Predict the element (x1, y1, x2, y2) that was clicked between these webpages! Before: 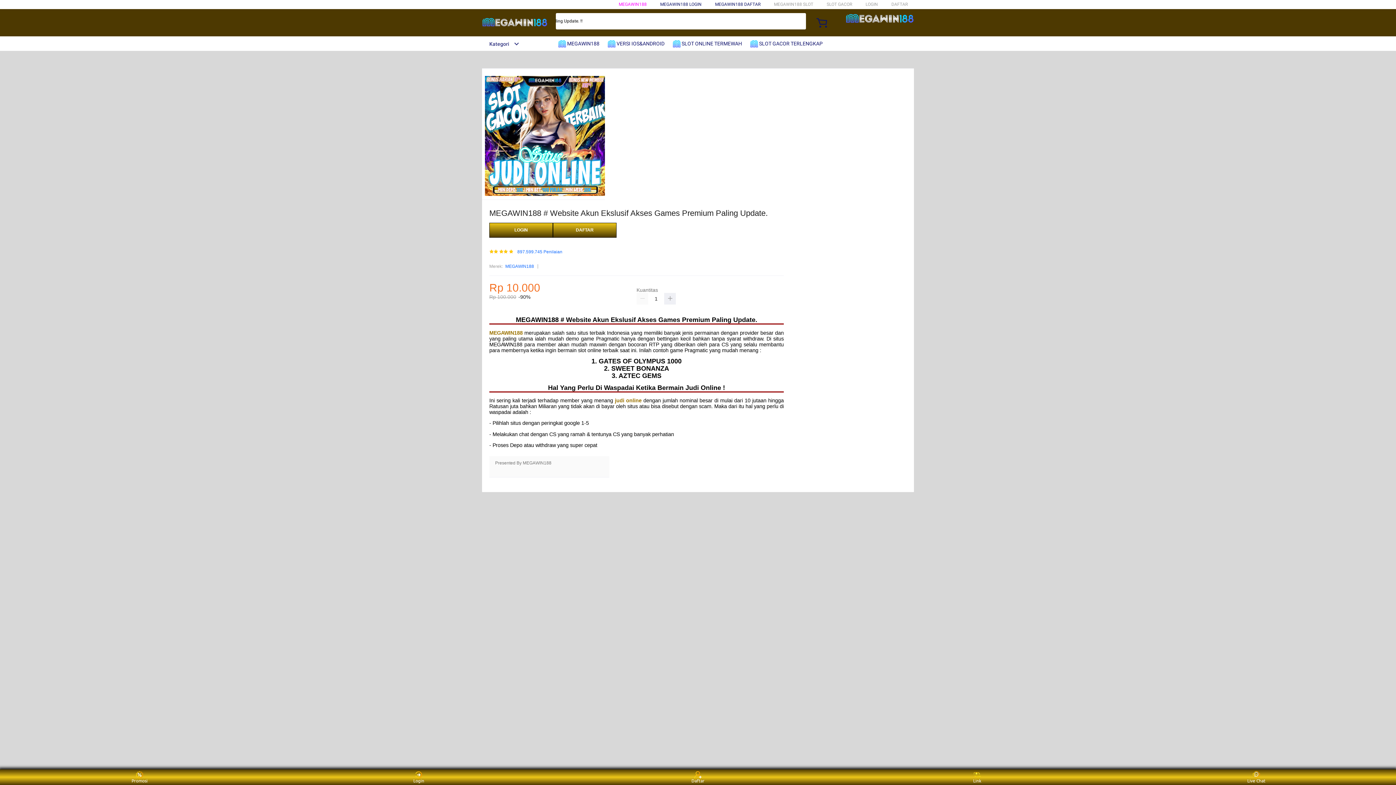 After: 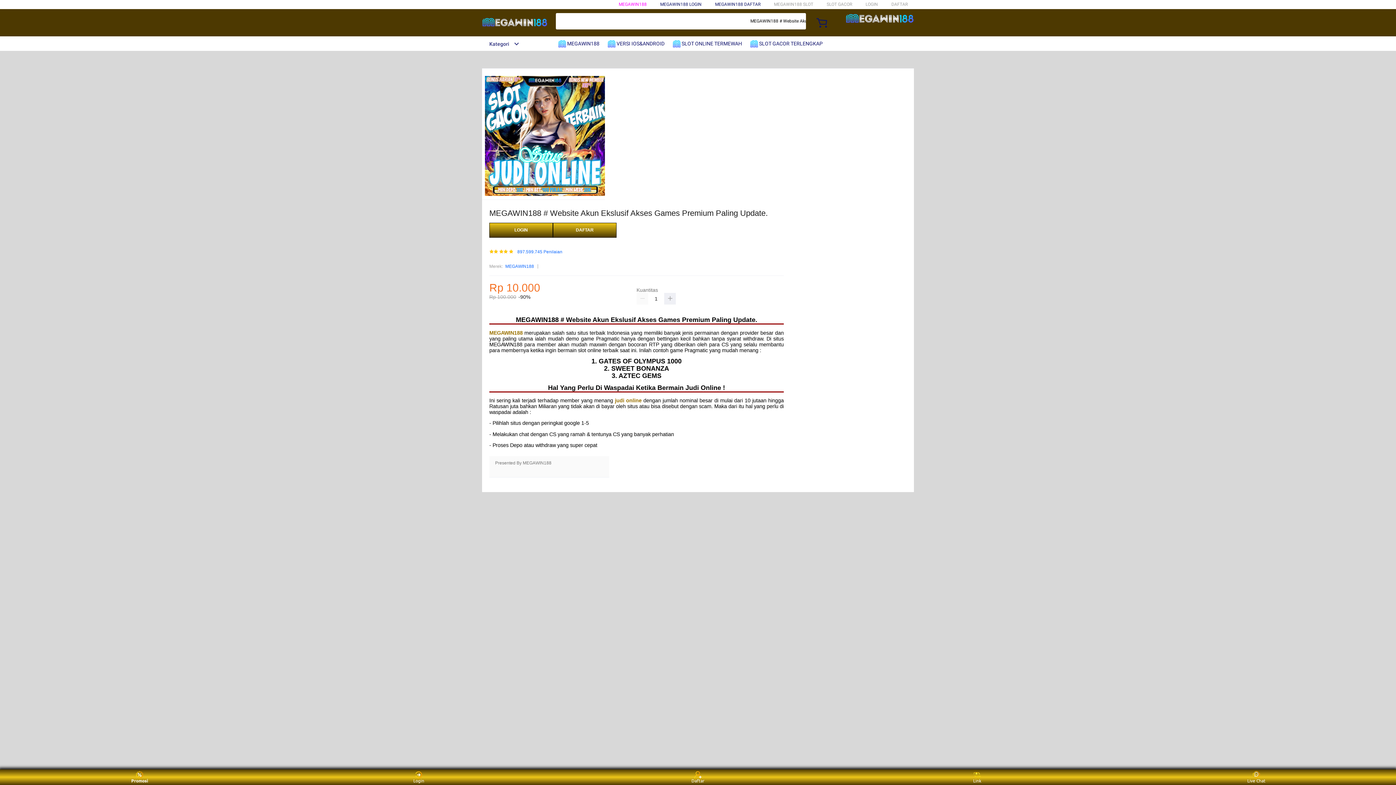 Action: label: Promosi bbox: (126, 771, 153, 783)